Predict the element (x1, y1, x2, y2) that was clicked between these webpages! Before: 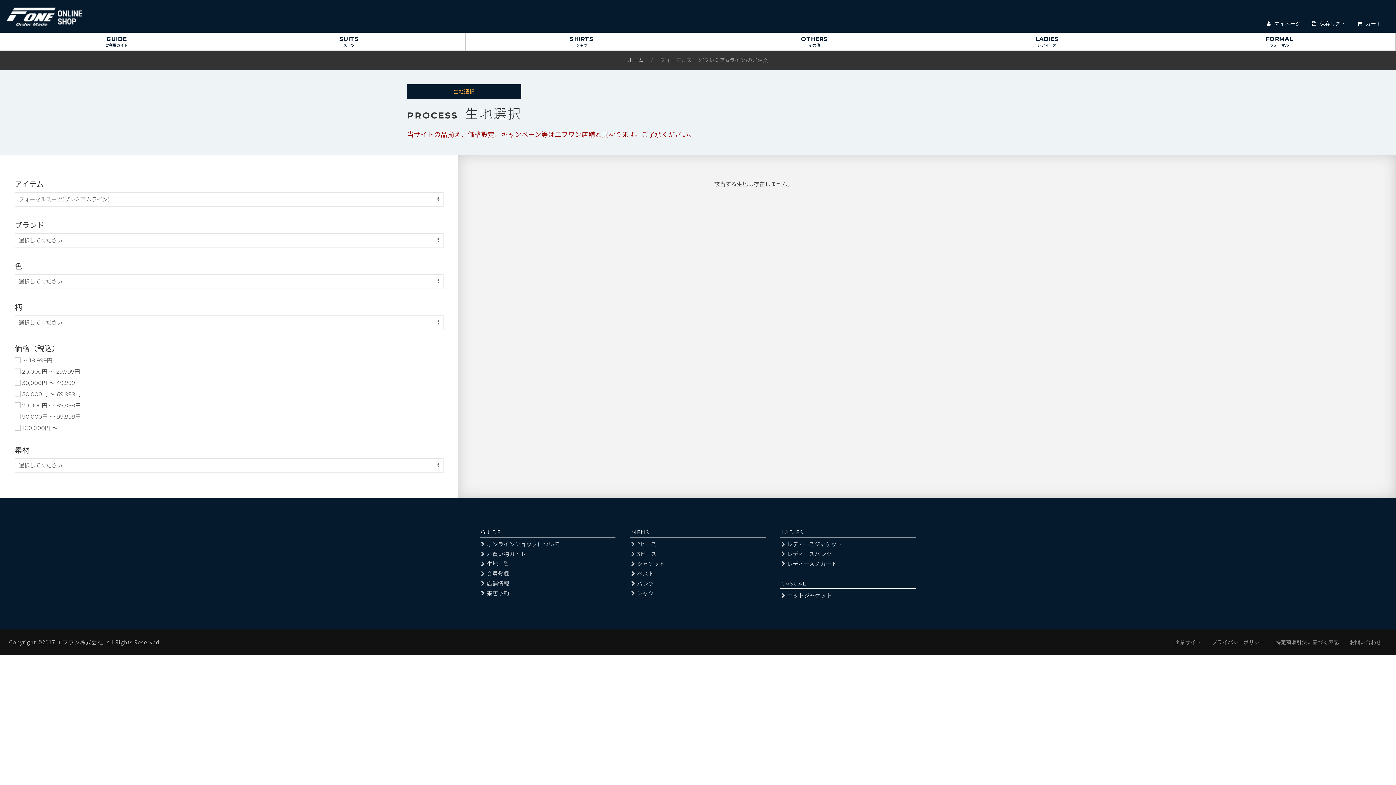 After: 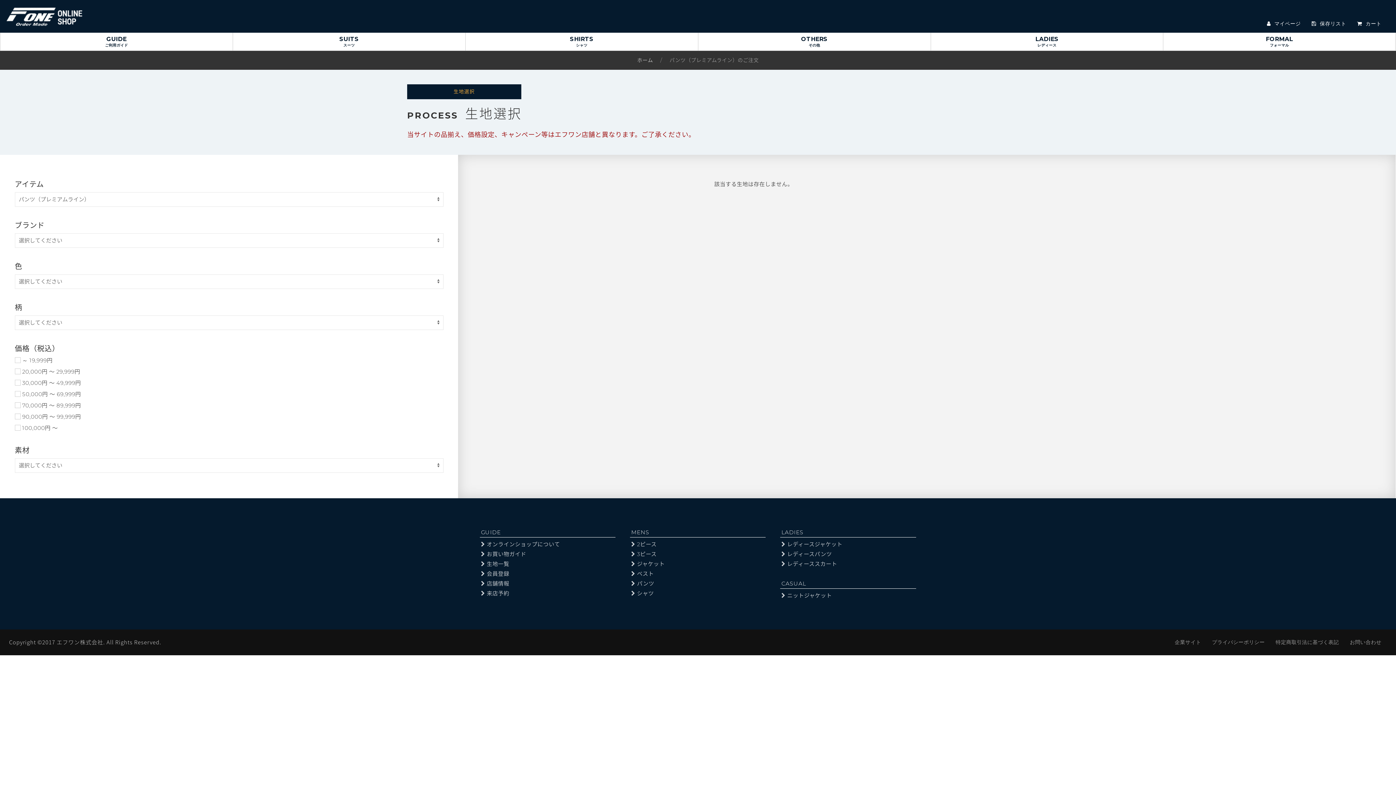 Action: bbox: (631, 580, 654, 587) label:  パンツ